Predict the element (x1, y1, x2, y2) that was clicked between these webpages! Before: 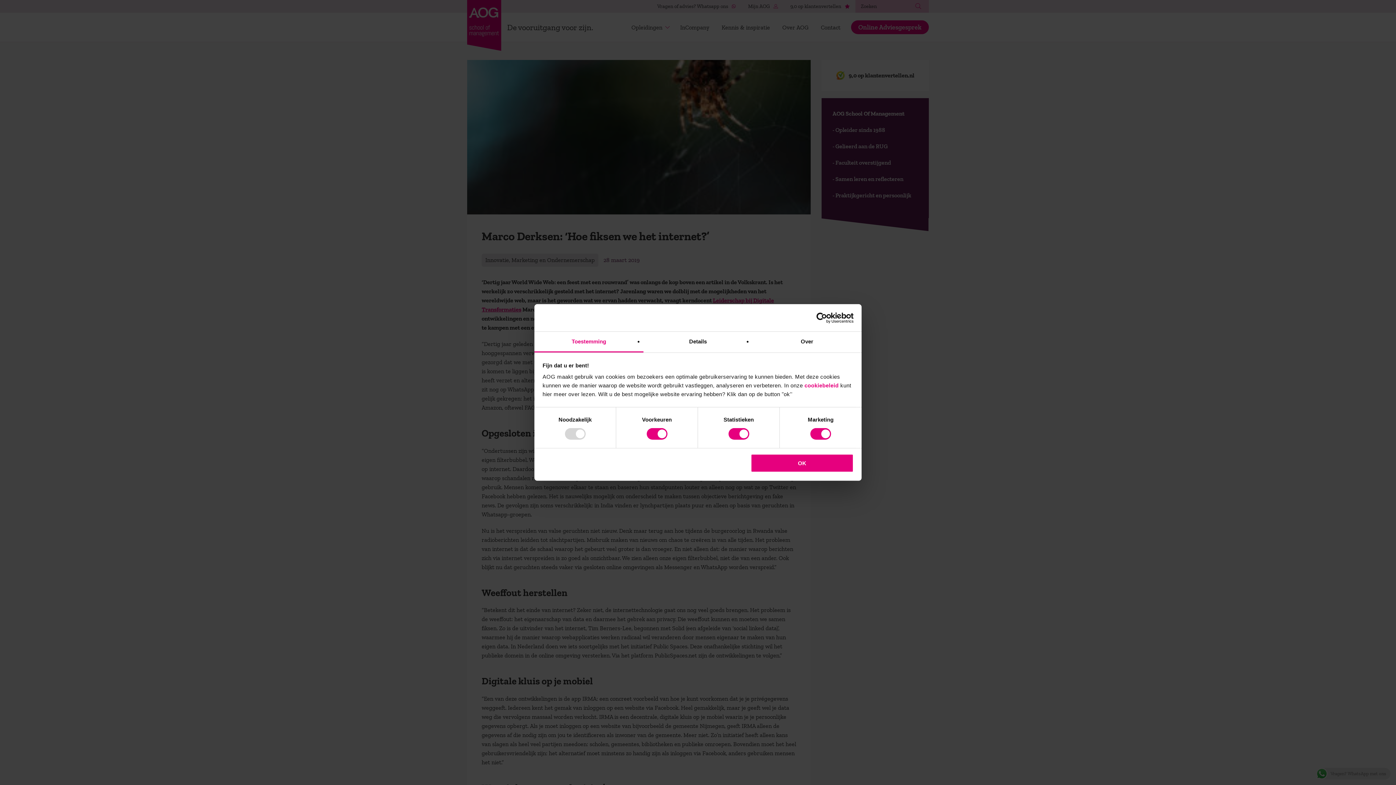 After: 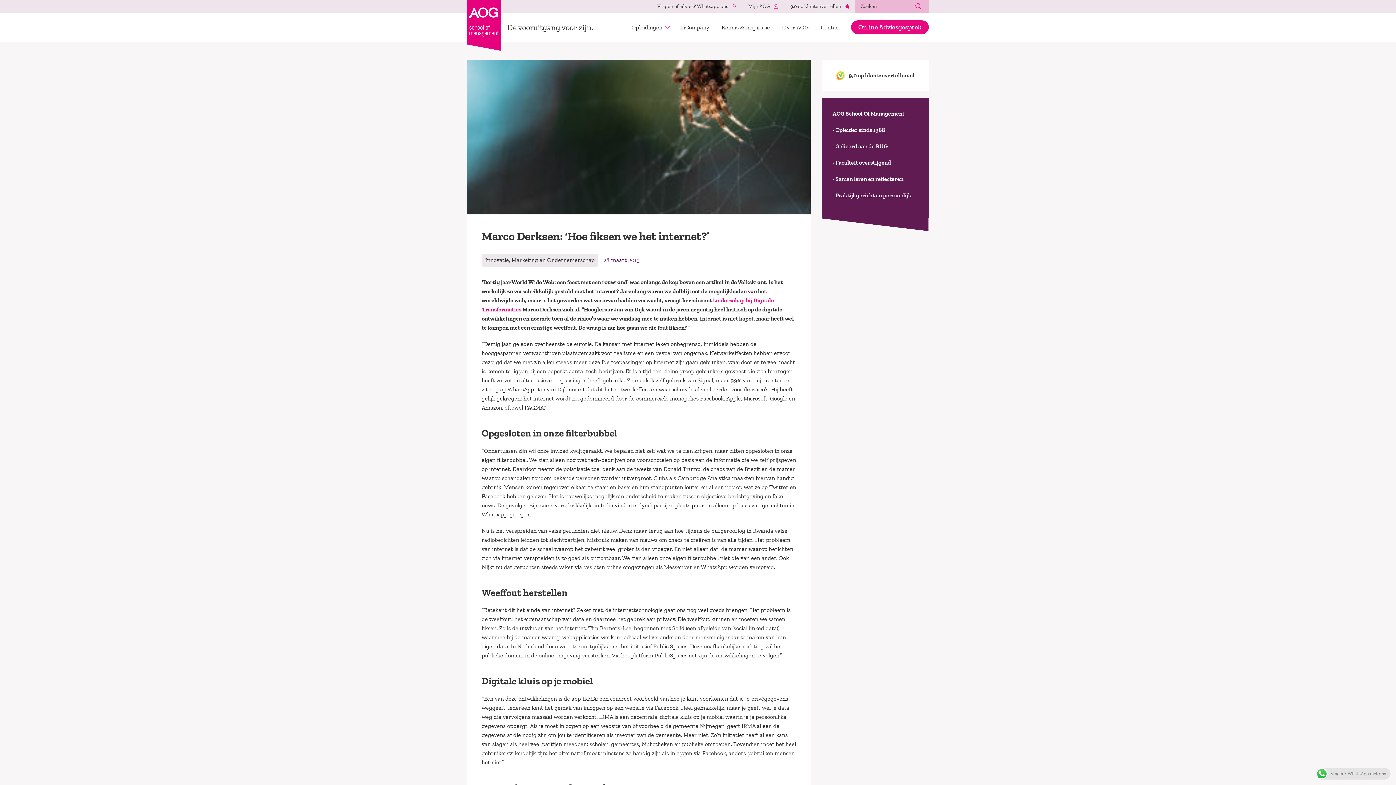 Action: bbox: (751, 454, 853, 472) label: OK